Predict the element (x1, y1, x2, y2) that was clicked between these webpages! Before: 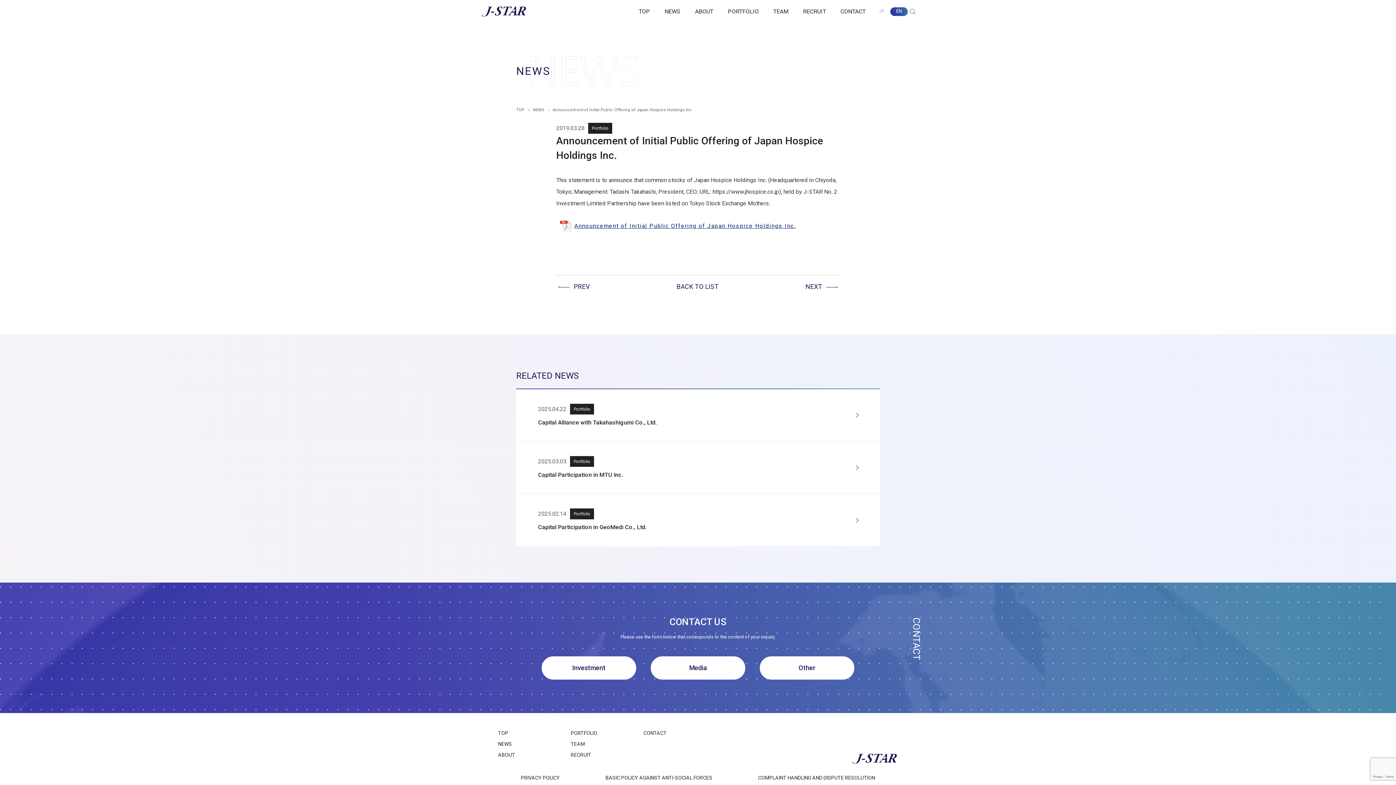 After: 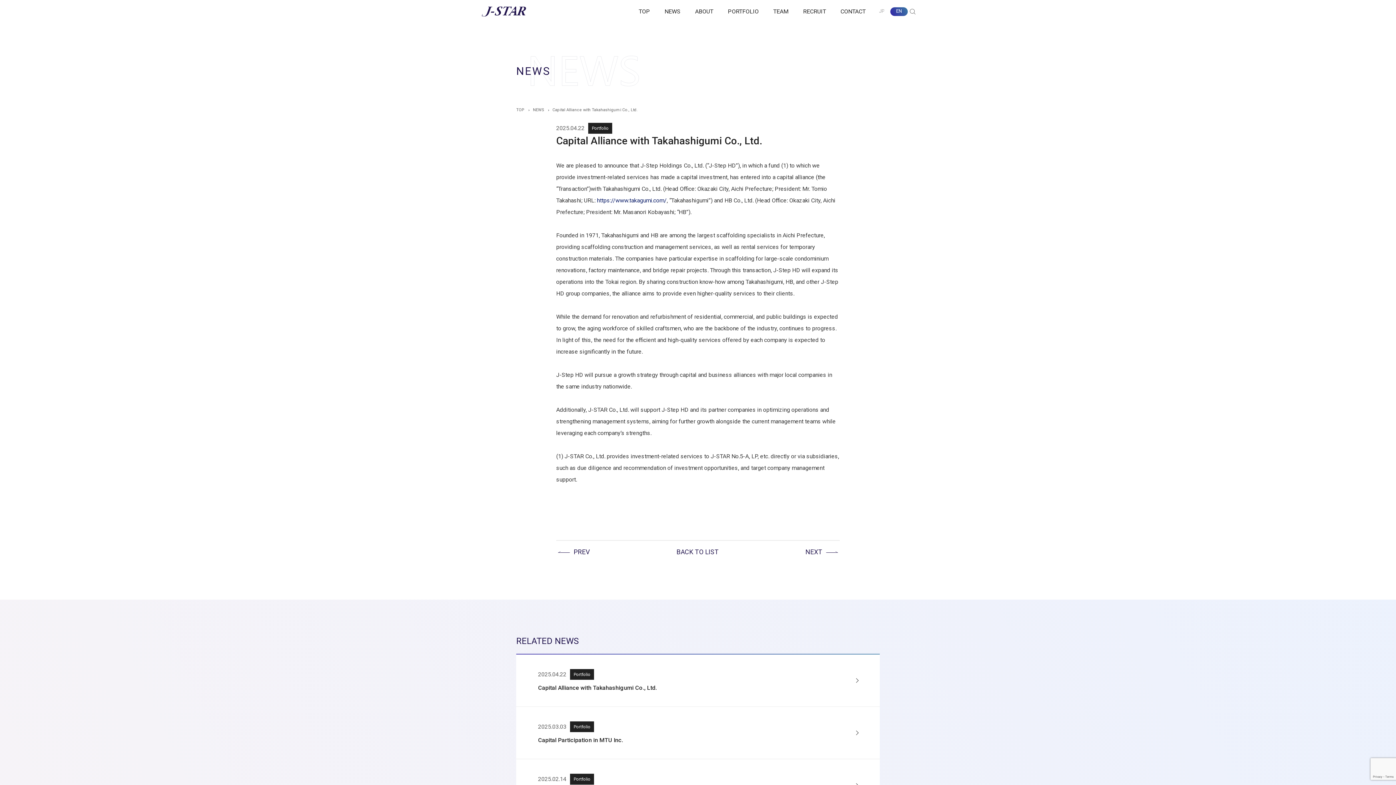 Action: bbox: (538, 403, 657, 427) label: 2025.04.22
Portfolio
Capital Alliance with Takahashigumi Co., Ltd.